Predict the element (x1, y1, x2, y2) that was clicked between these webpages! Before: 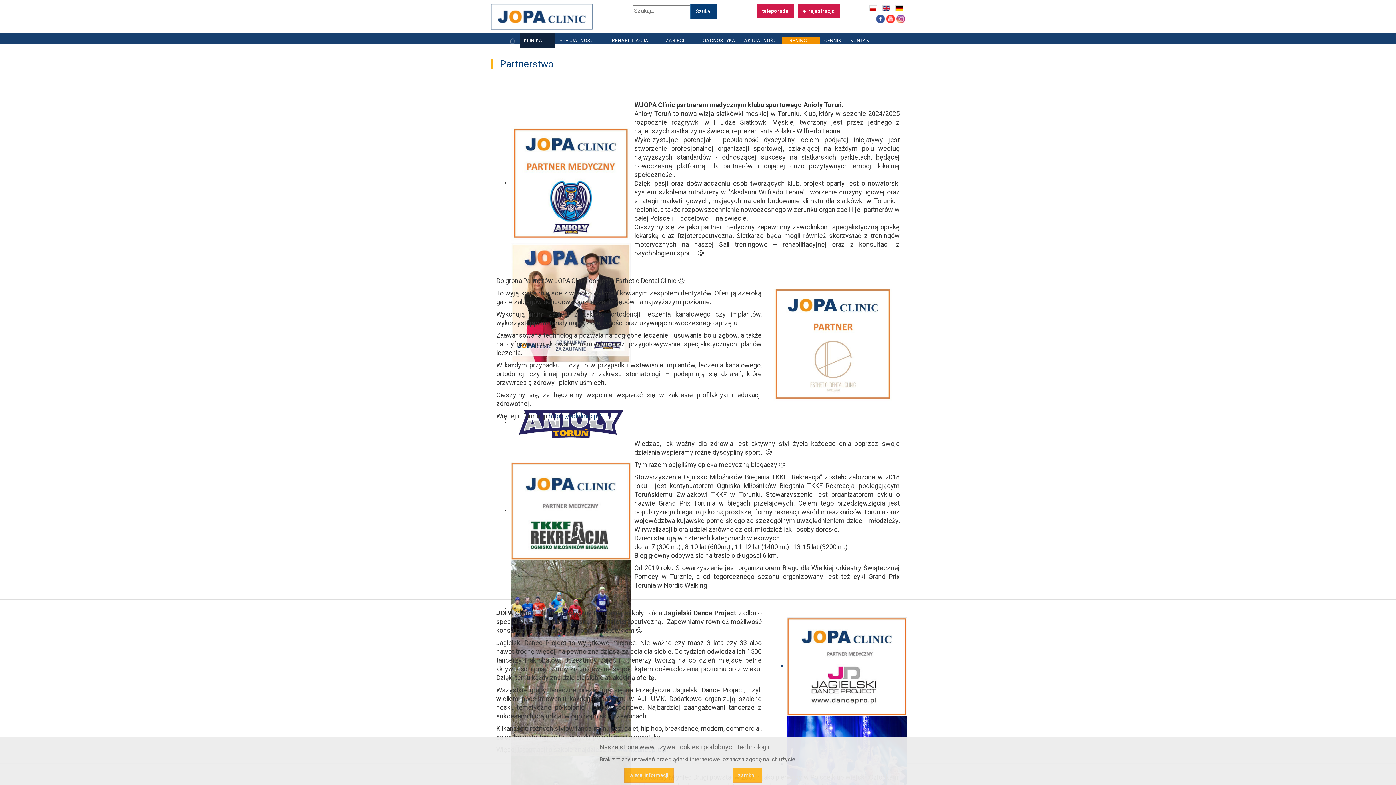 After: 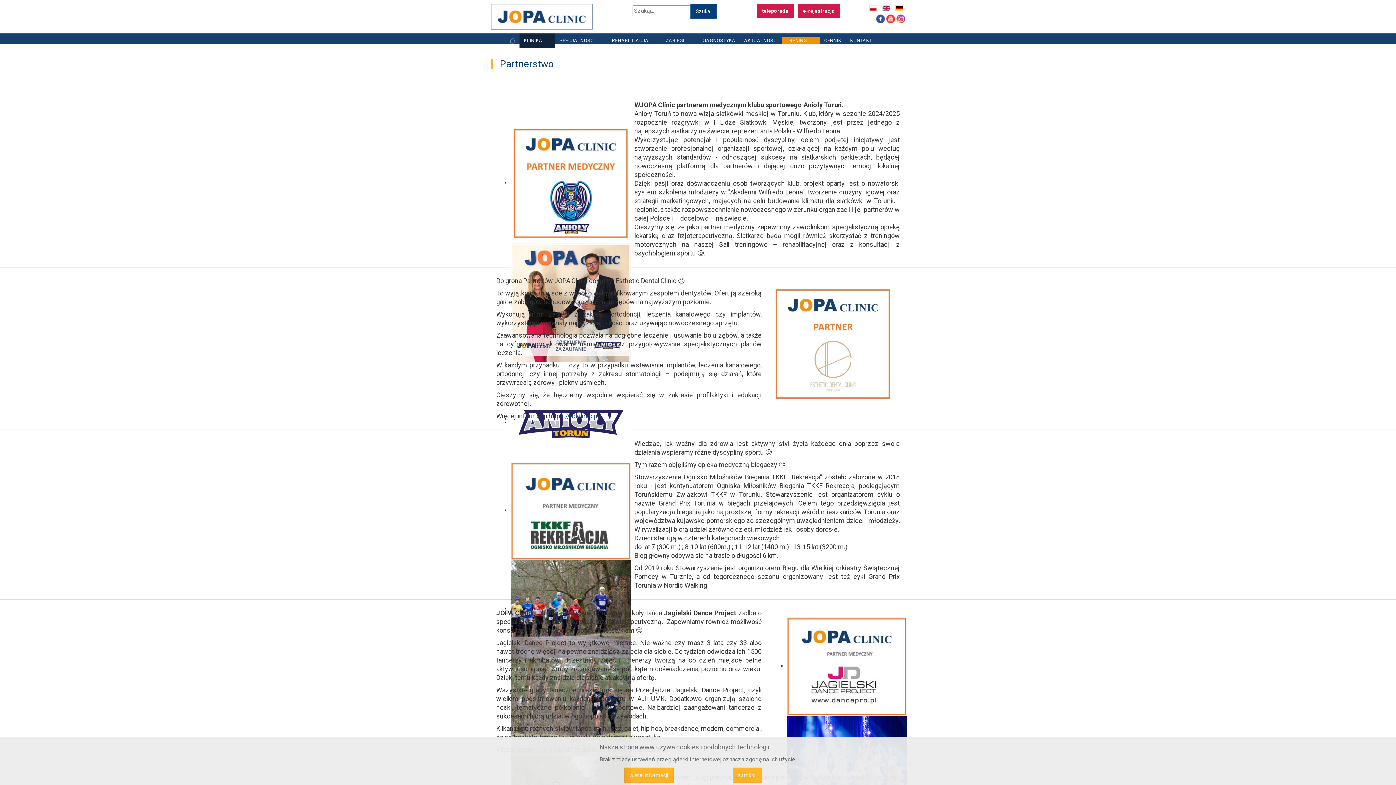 Action: label:   bbox: (869, 4, 878, 11)